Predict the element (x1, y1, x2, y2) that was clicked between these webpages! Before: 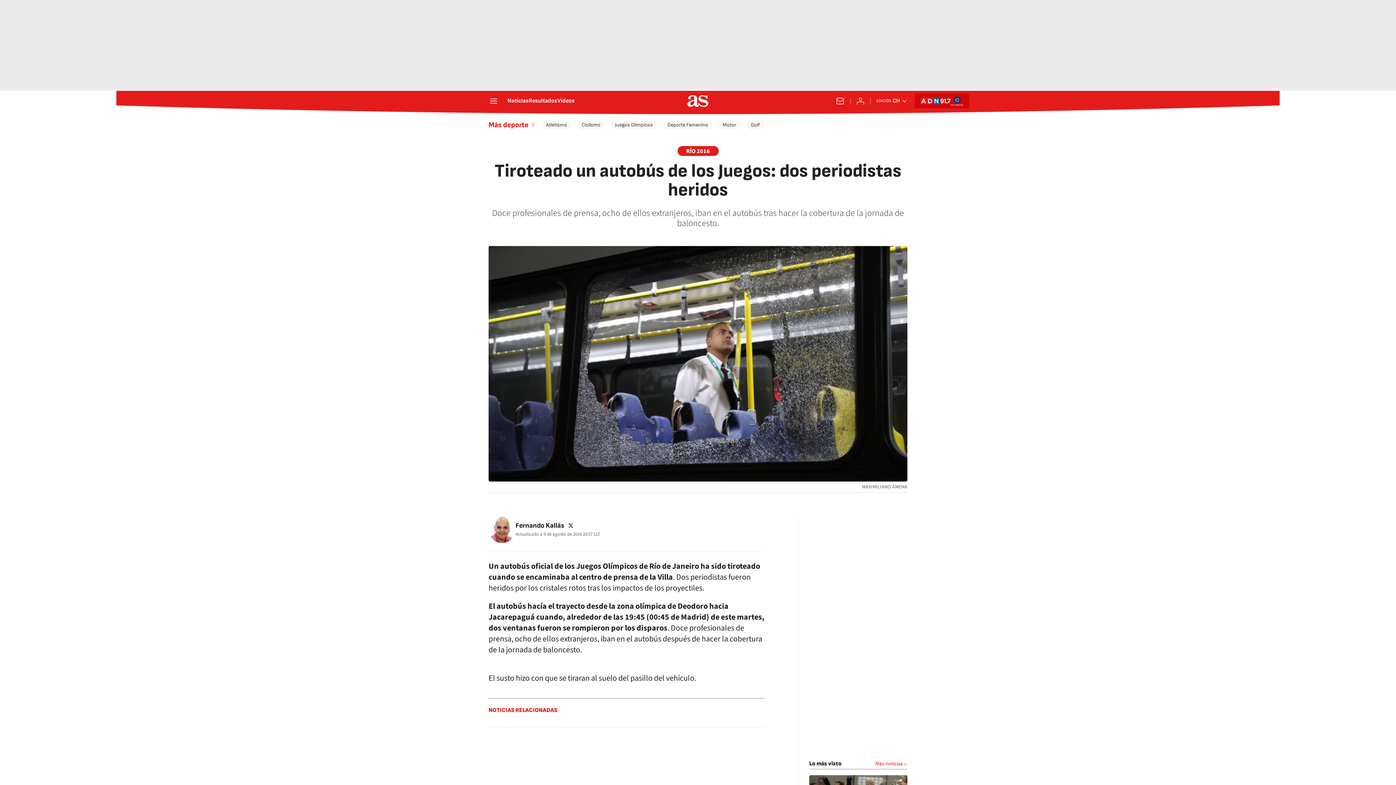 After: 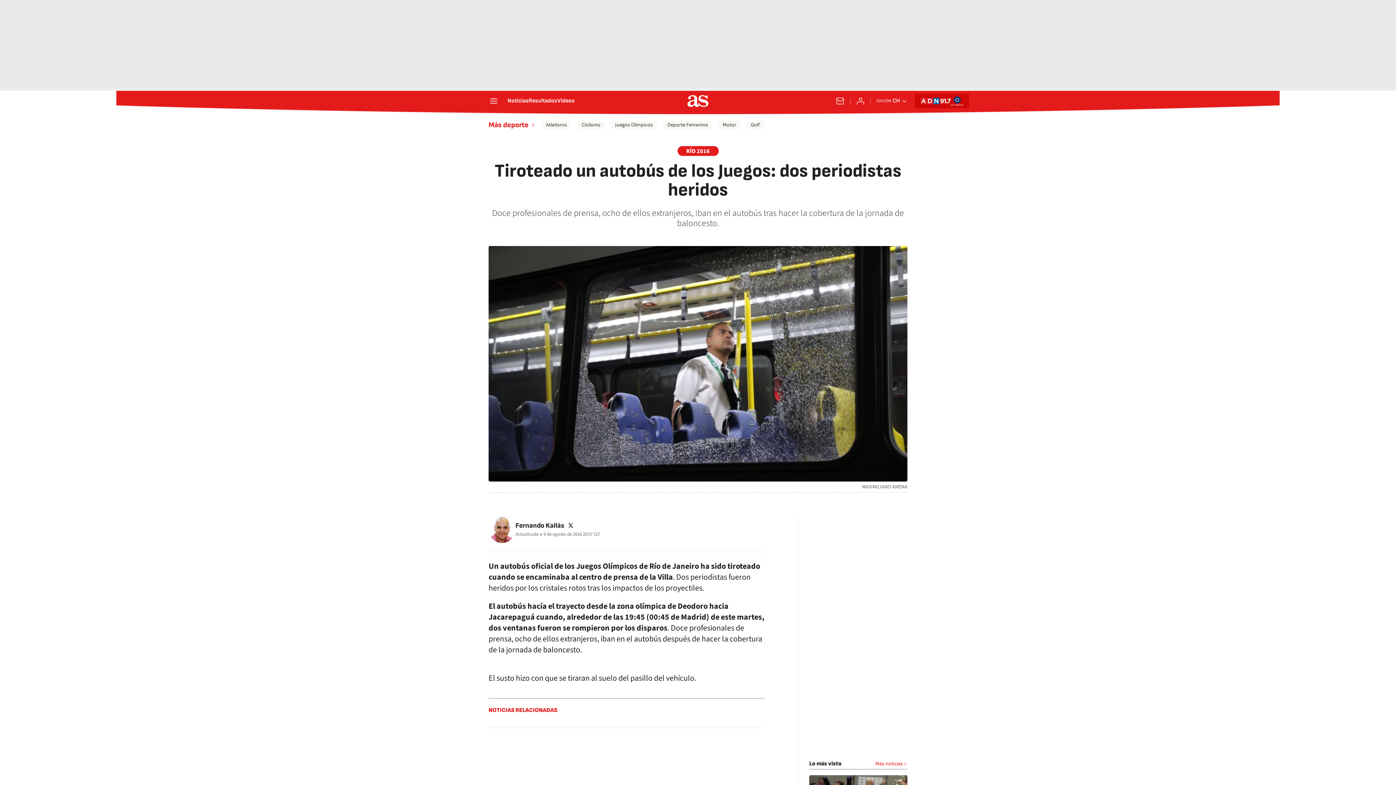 Action: bbox: (920, 94, 950, 107)